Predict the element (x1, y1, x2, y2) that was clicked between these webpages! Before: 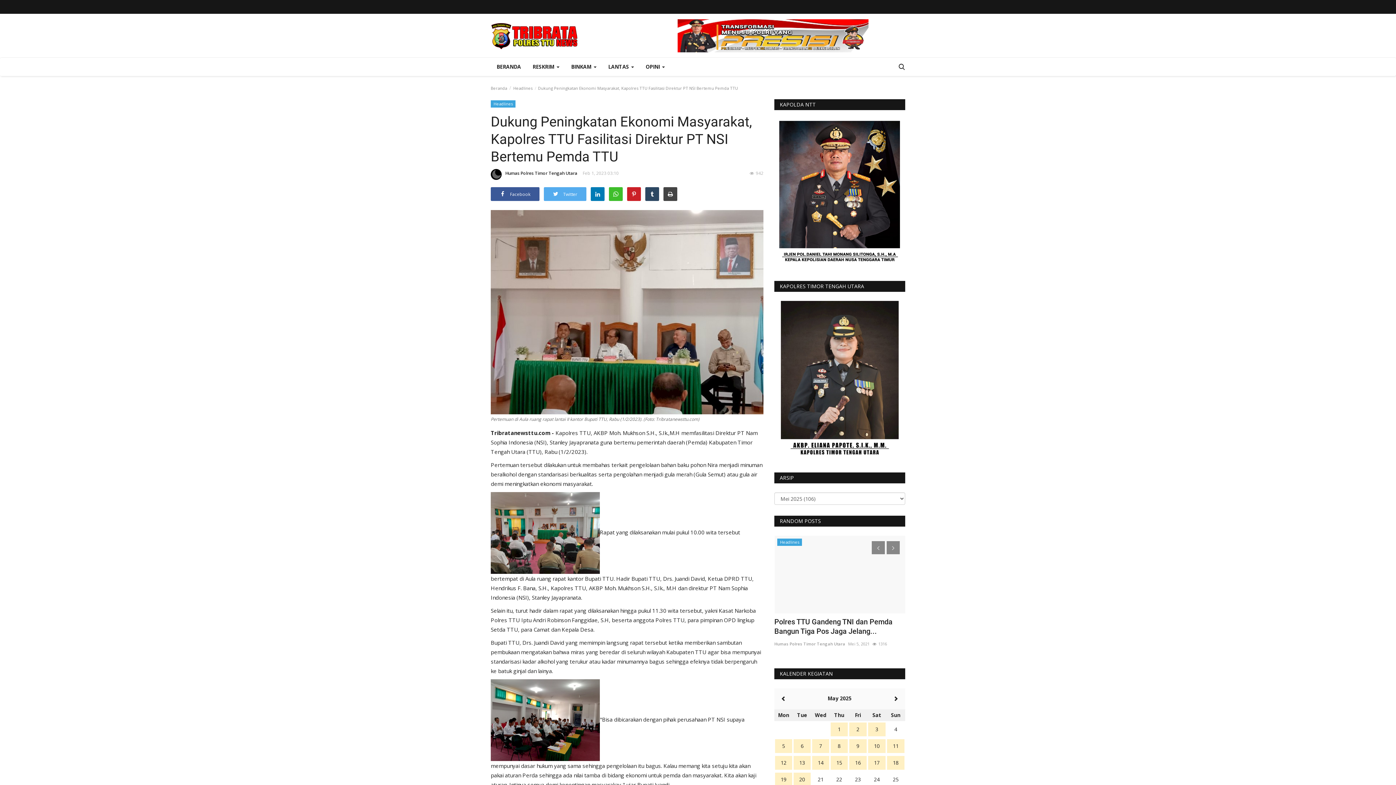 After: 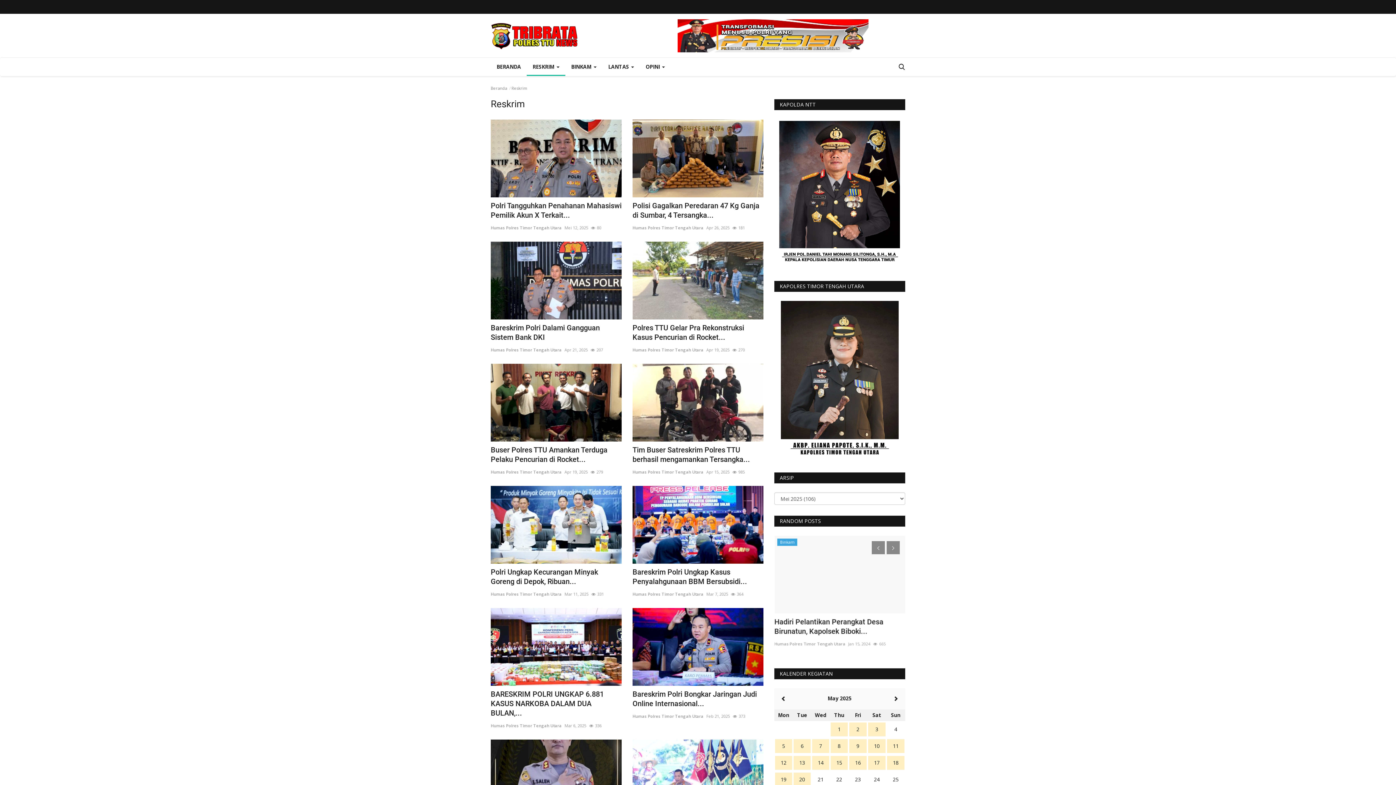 Action: label: RESKRIM  bbox: (526, 57, 565, 76)